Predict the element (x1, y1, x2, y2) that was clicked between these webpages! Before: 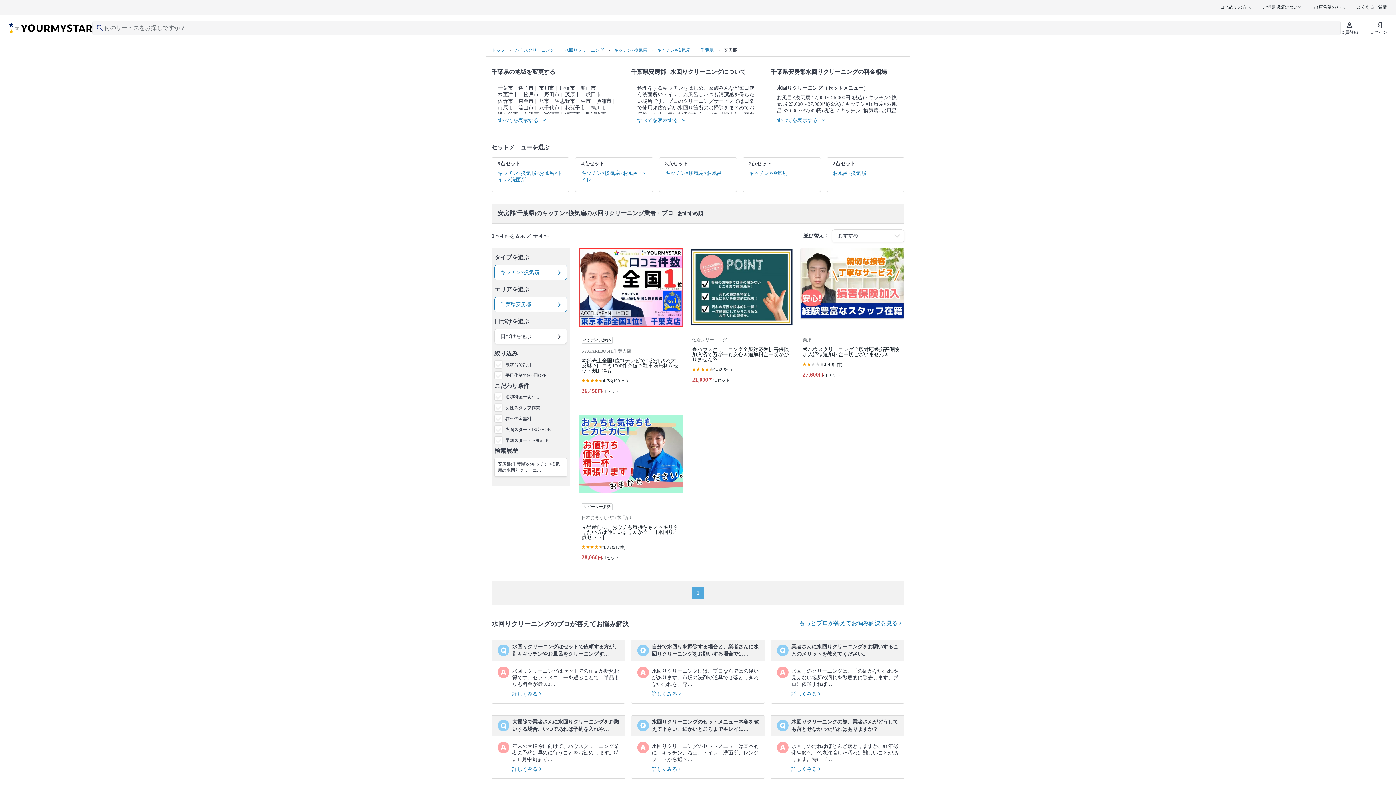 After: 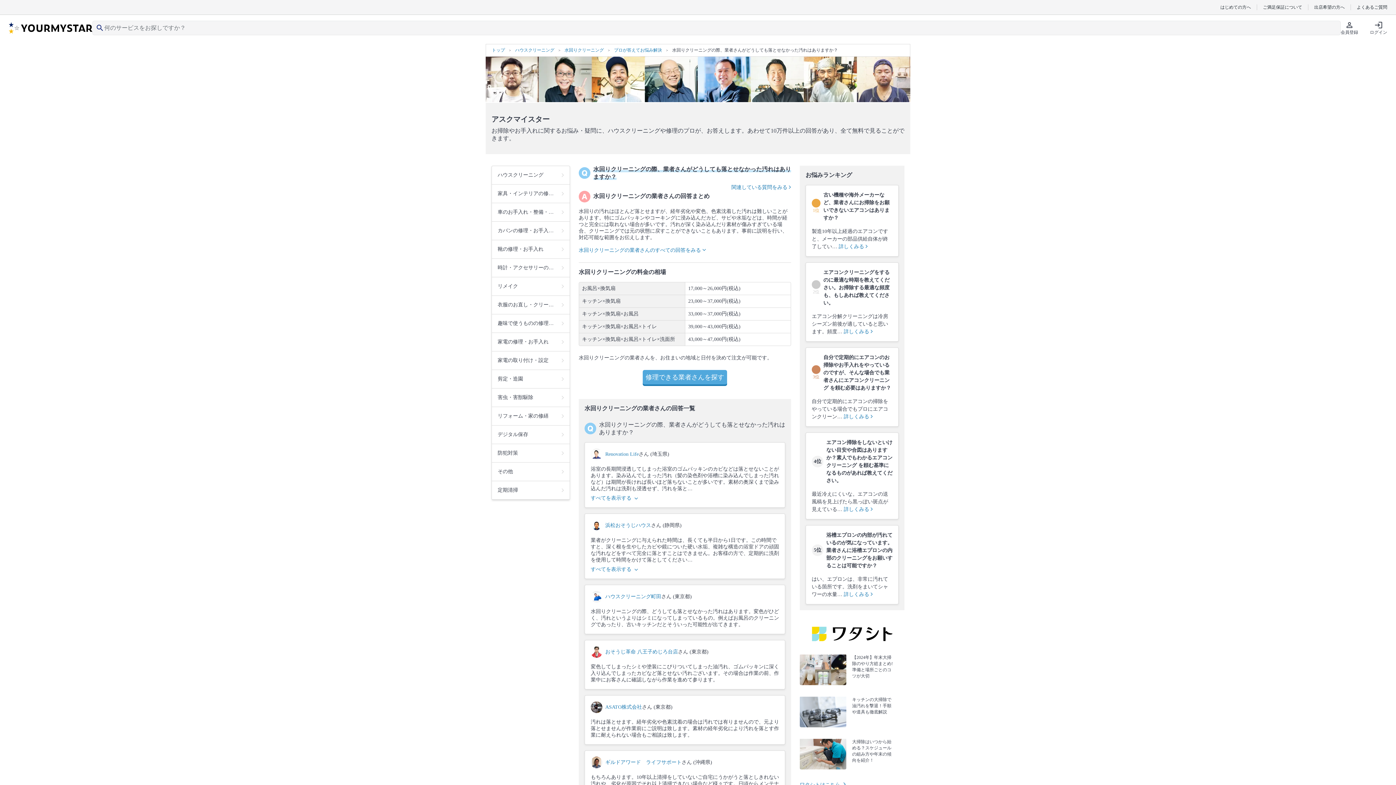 Action: label: 水回りクリーニングの際、業者さんがどうしても落とせなかった汚れはありますか？ bbox: (791, 718, 898, 733)